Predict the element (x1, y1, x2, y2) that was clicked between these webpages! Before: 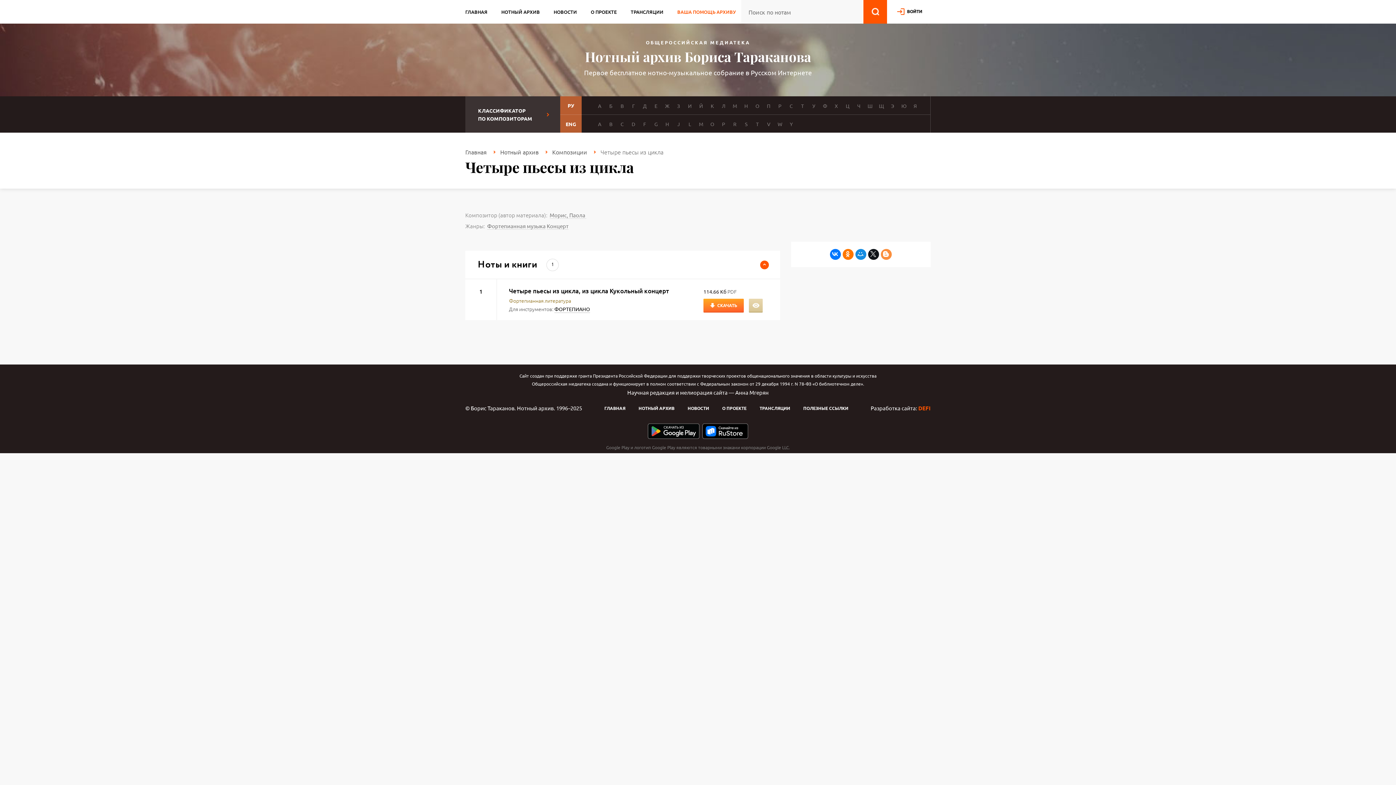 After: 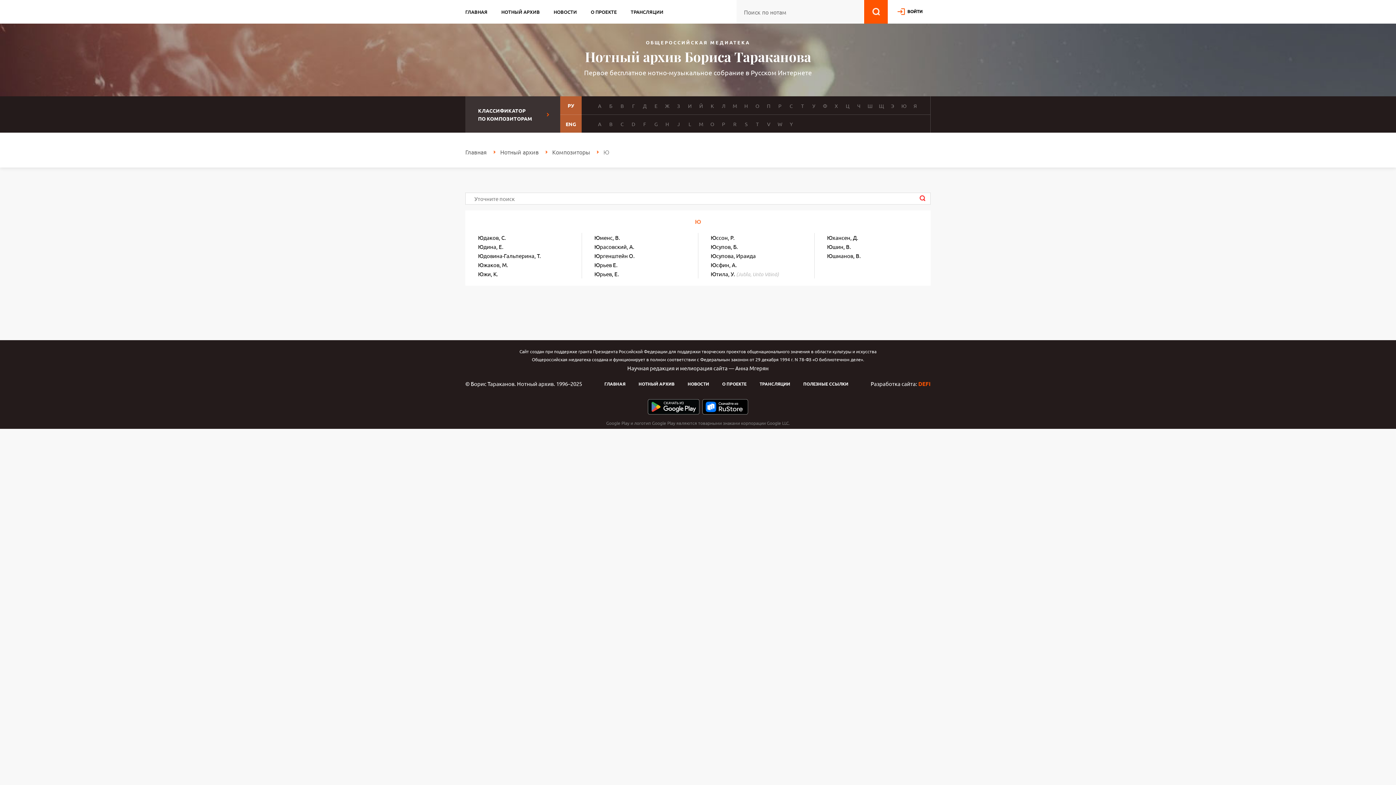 Action: bbox: (900, 101, 908, 109) label: Ю